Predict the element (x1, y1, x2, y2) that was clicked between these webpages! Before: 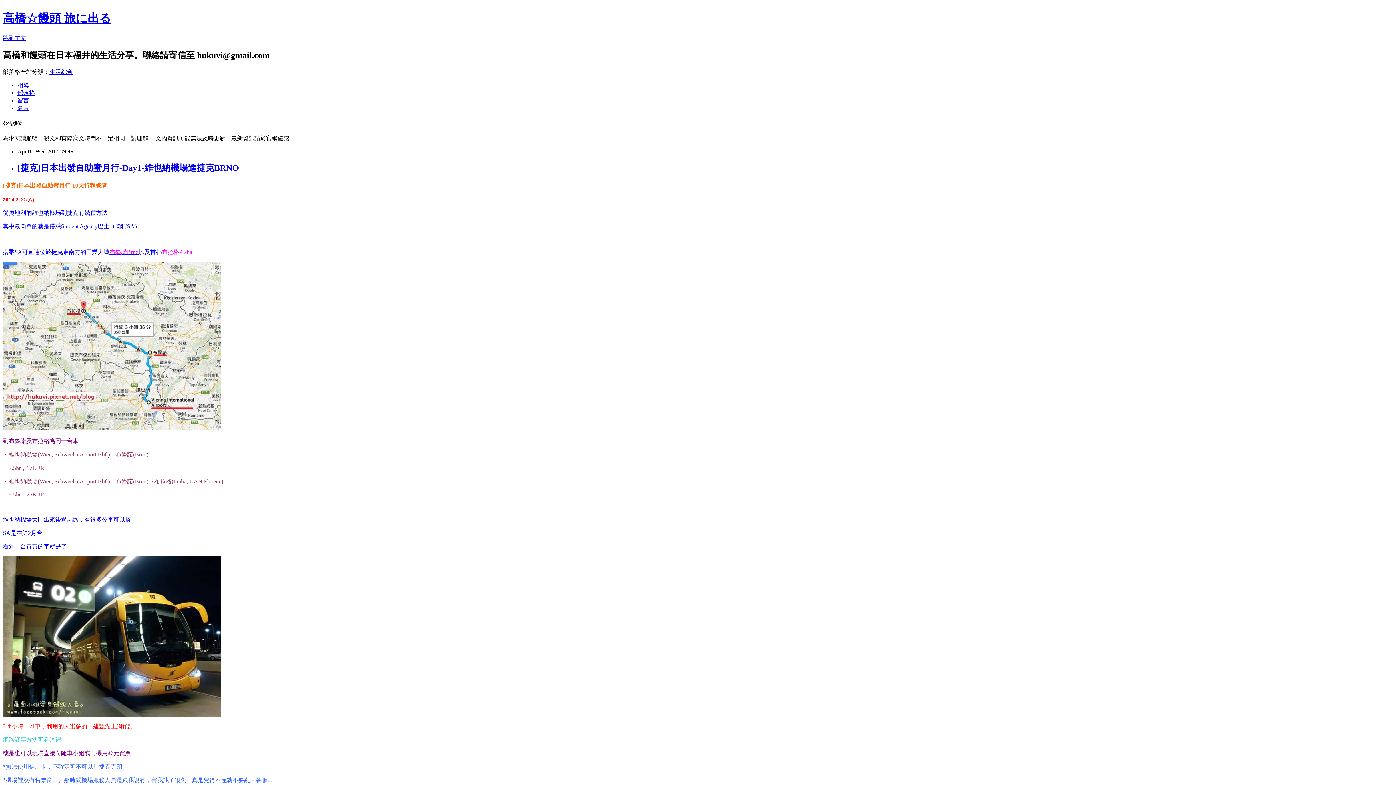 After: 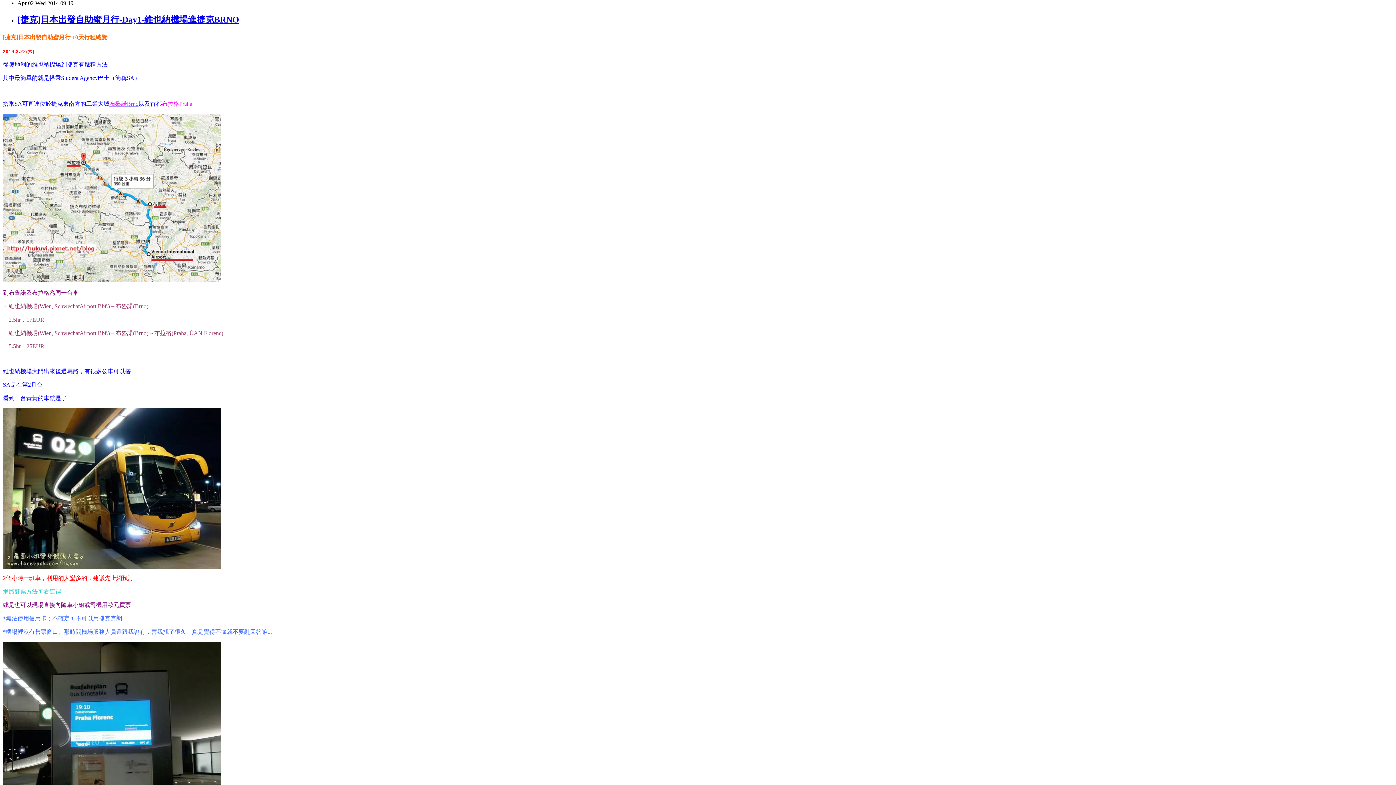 Action: bbox: (2, 34, 26, 41) label: 跳到主文